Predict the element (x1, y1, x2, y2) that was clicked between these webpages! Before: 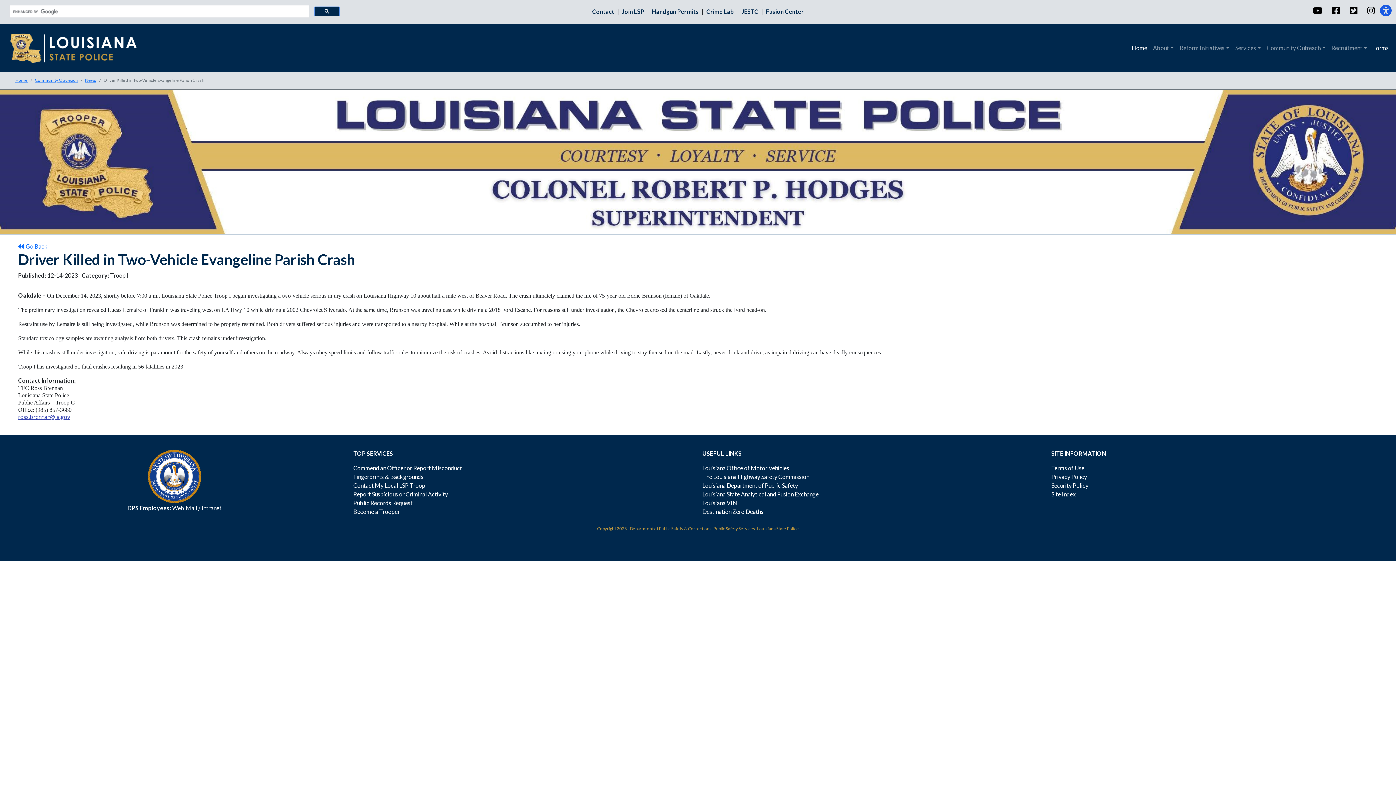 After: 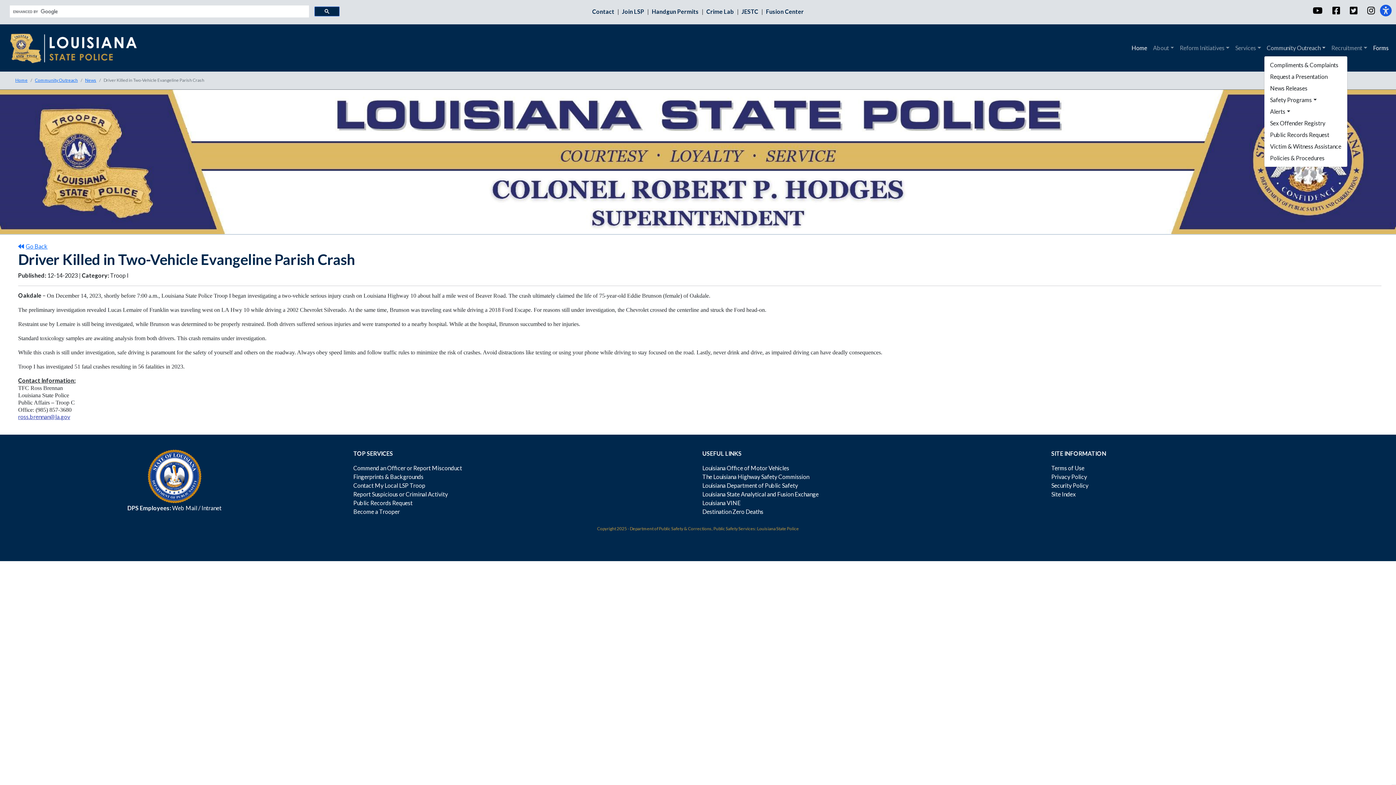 Action: bbox: (1264, 40, 1328, 55) label: Community Outreach